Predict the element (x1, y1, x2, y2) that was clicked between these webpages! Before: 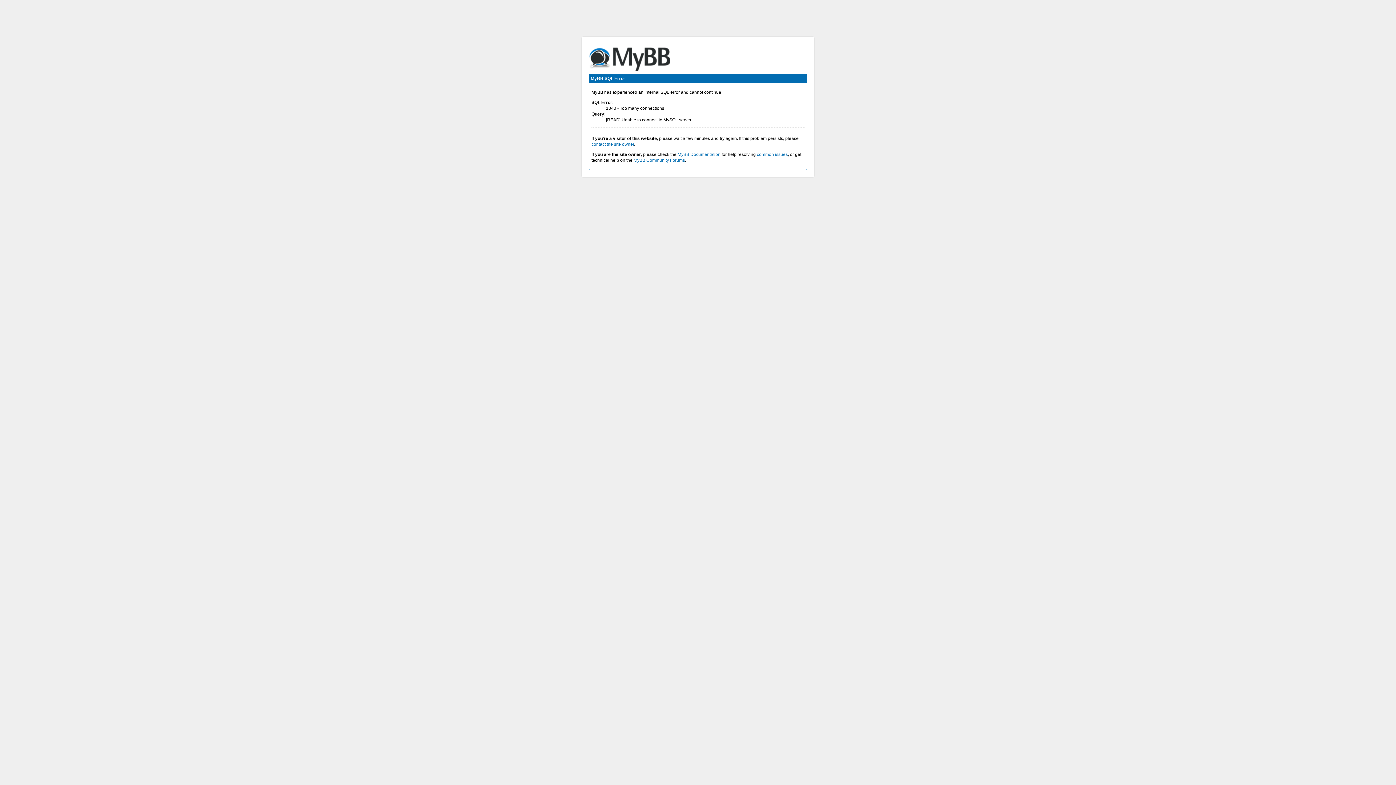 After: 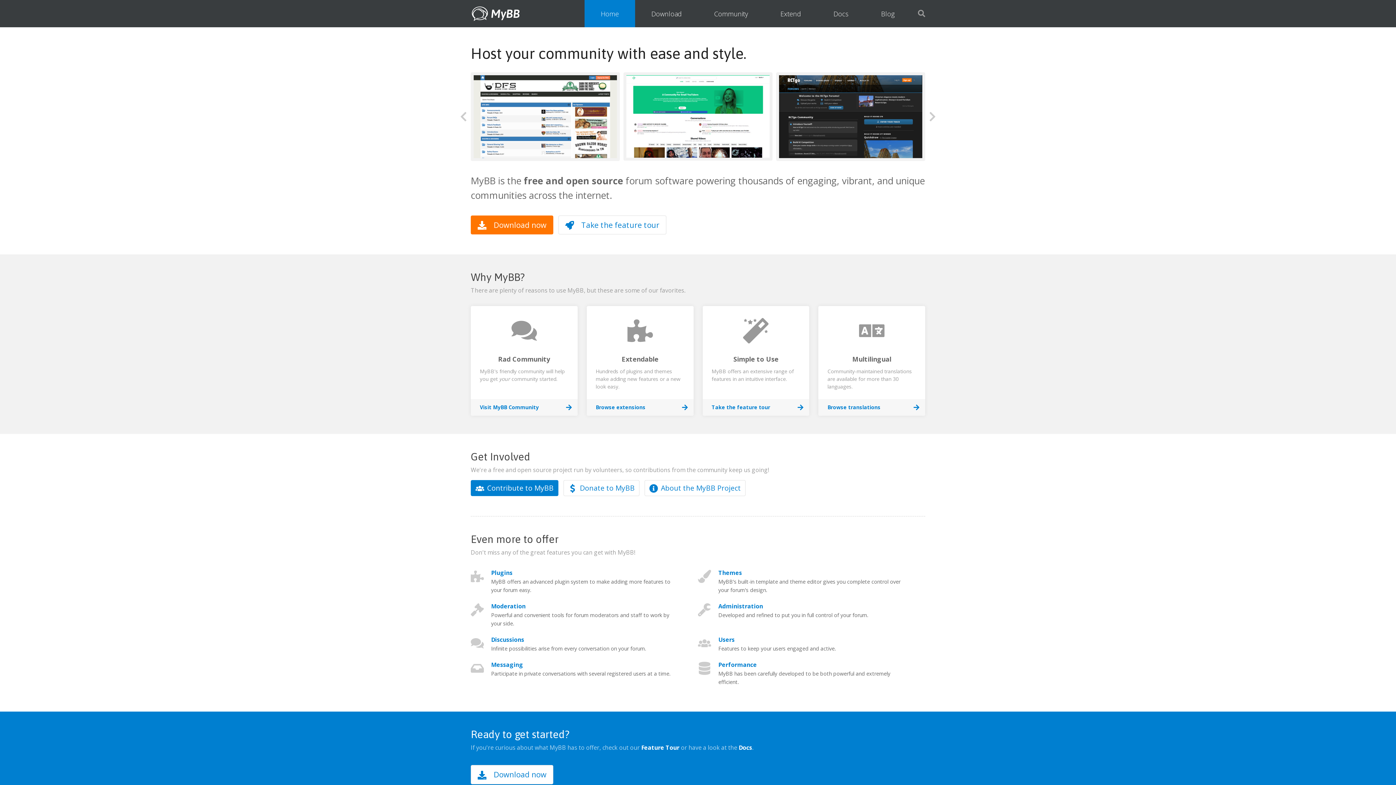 Action: label: MyBB Community Forums bbox: (633, 157, 685, 162)